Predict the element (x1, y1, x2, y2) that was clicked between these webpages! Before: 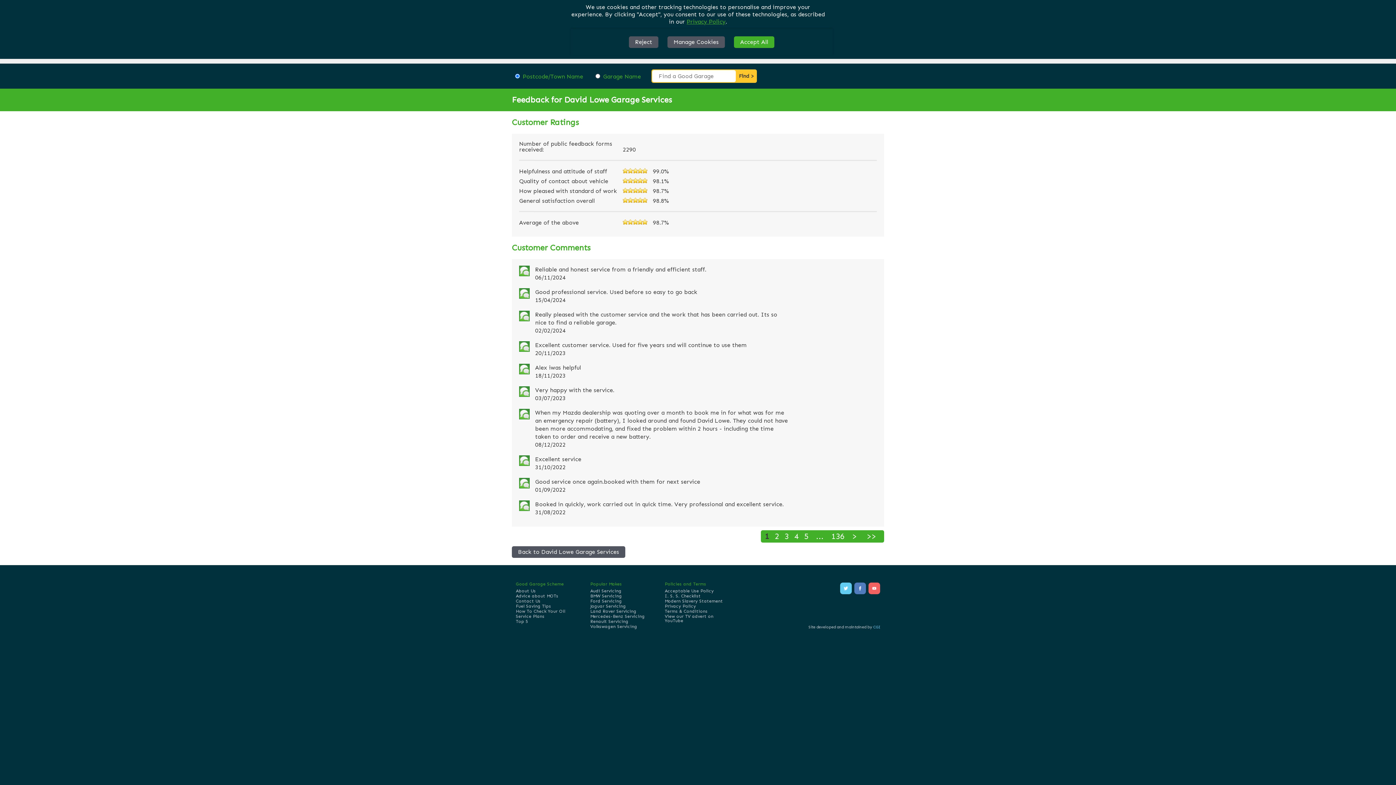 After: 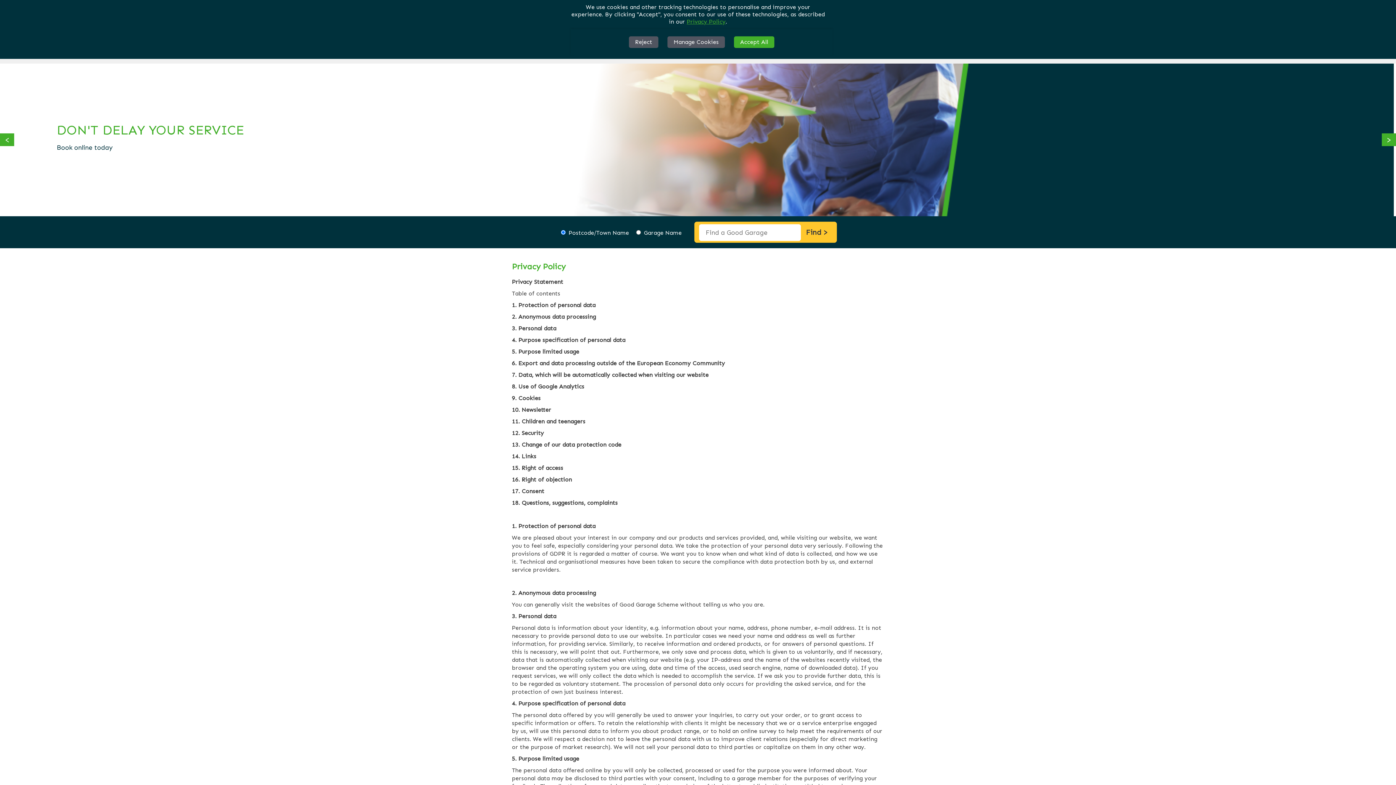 Action: bbox: (664, 604, 731, 608) label: Privacy Policy